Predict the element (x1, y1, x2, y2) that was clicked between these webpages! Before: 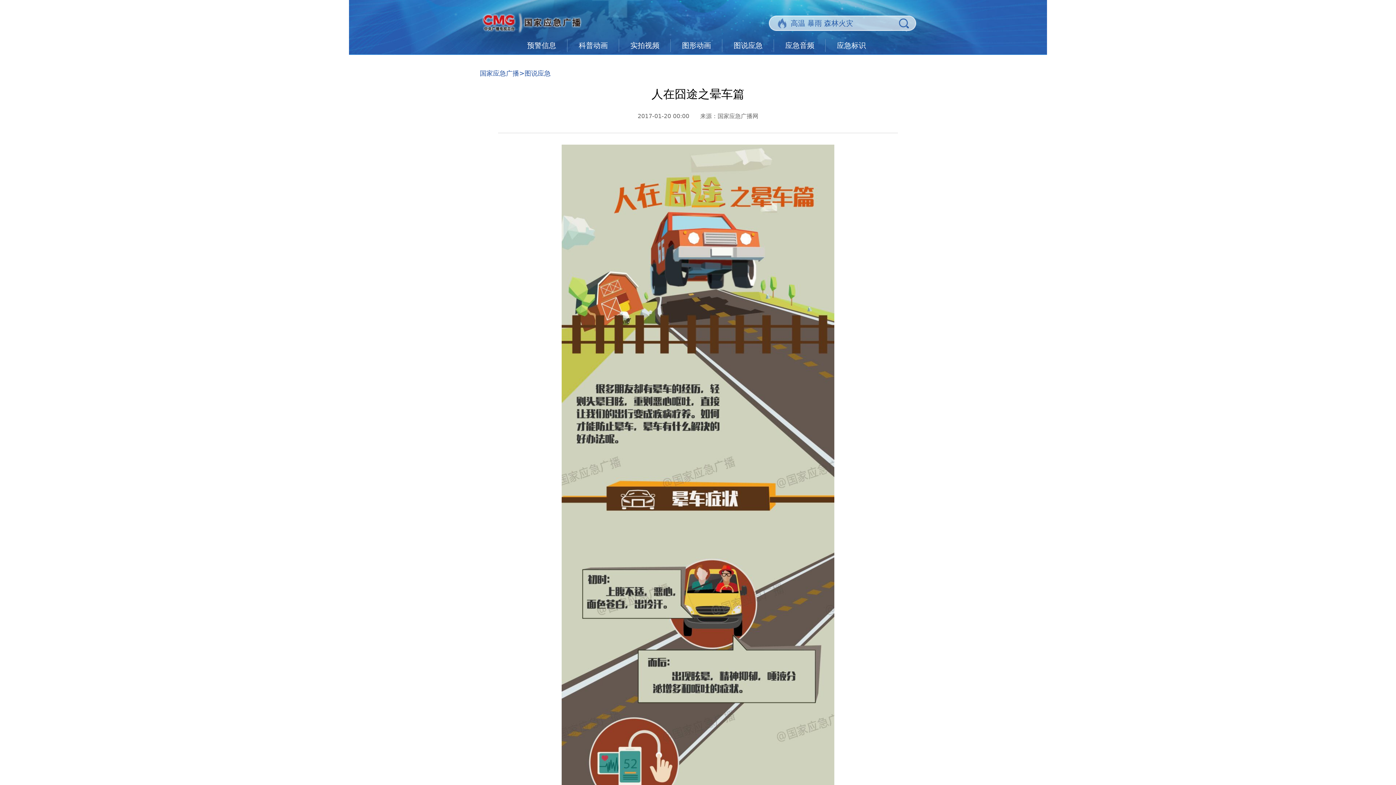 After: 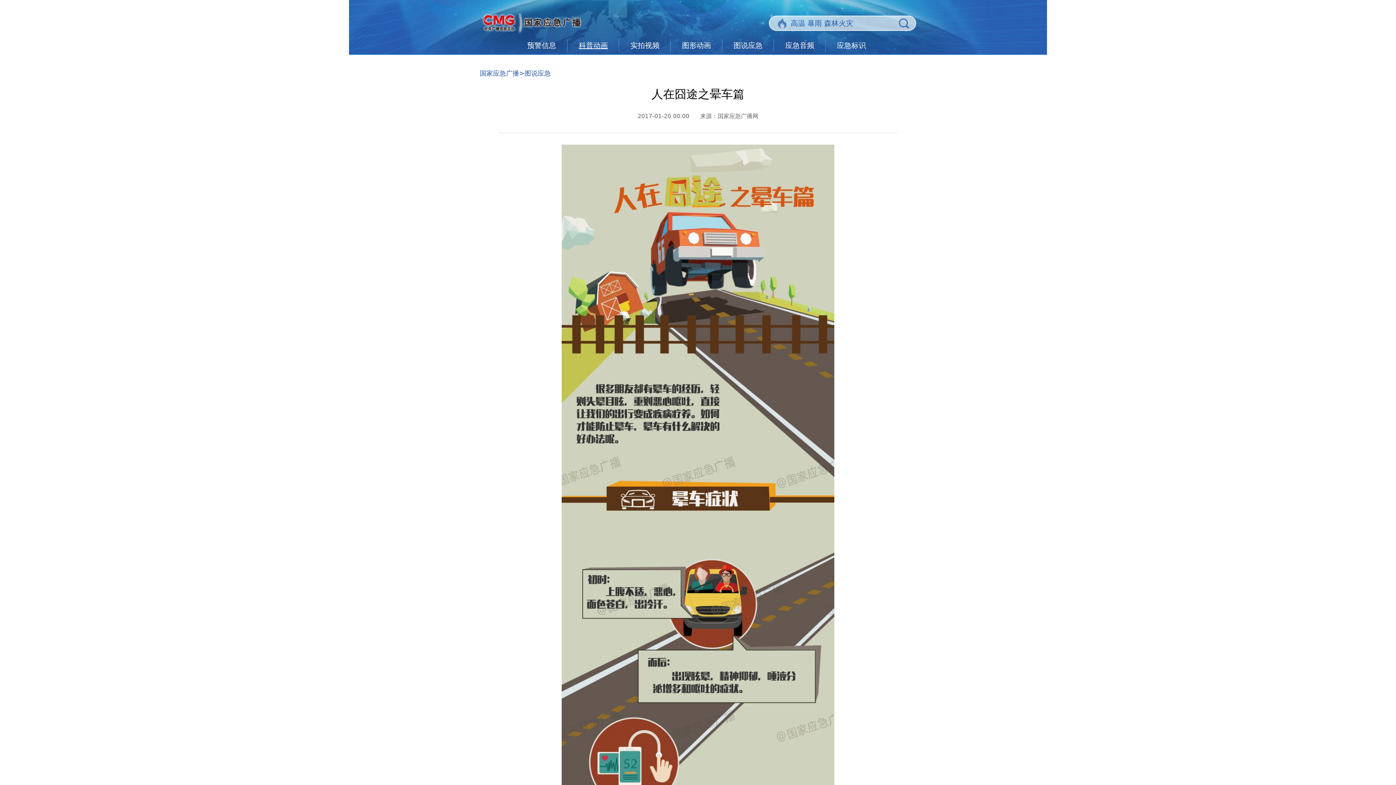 Action: label: 科普动画 bbox: (578, 41, 608, 49)